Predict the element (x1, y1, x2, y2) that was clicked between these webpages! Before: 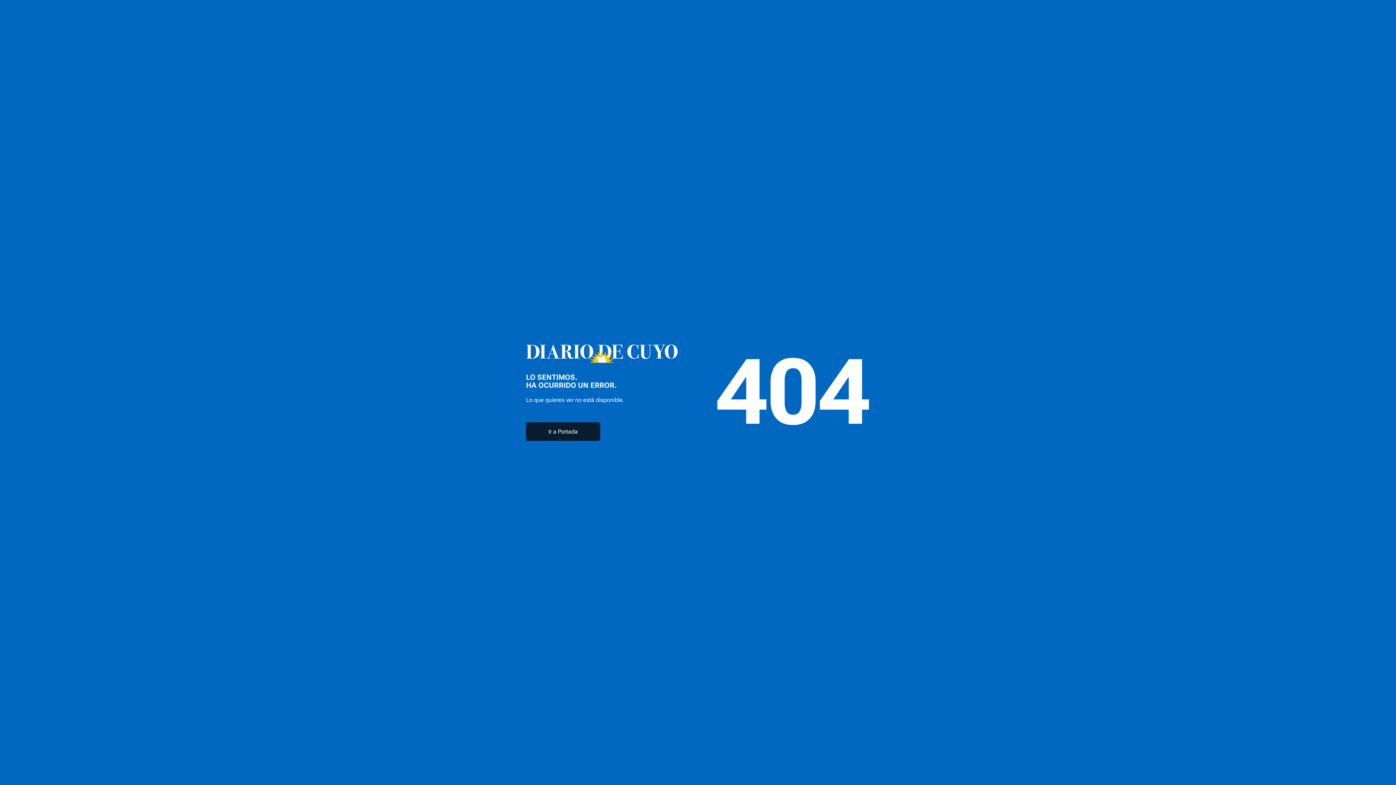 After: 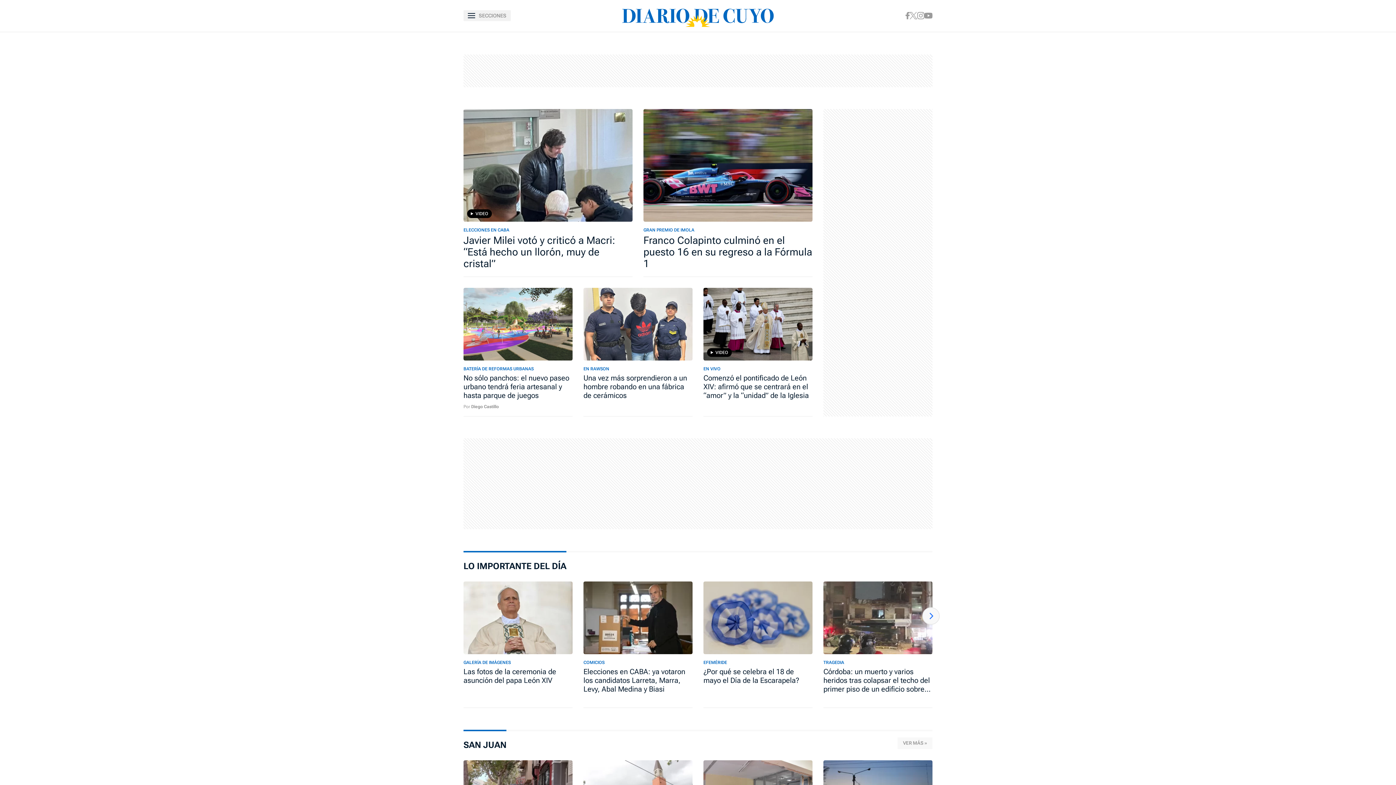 Action: bbox: (526, 422, 600, 440) label: Ir a Portada